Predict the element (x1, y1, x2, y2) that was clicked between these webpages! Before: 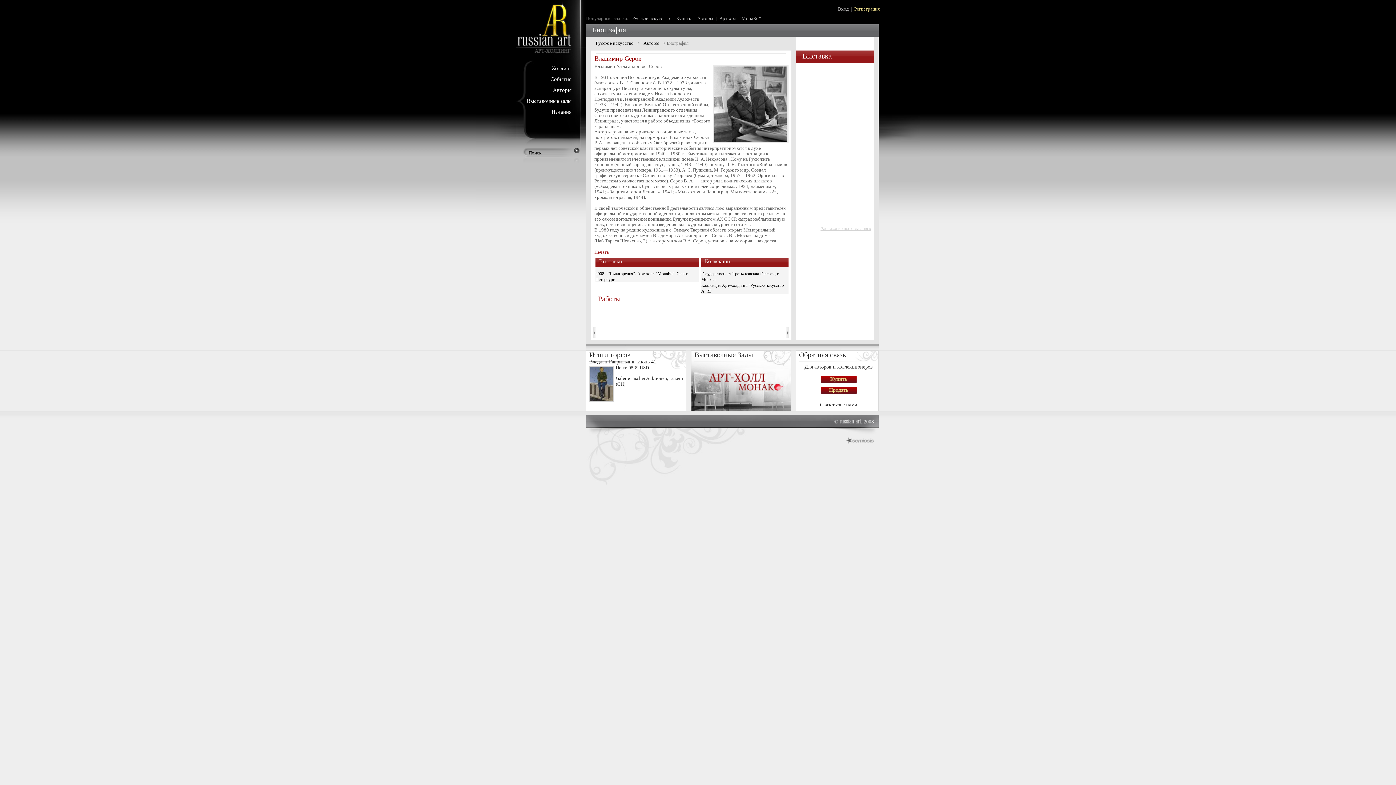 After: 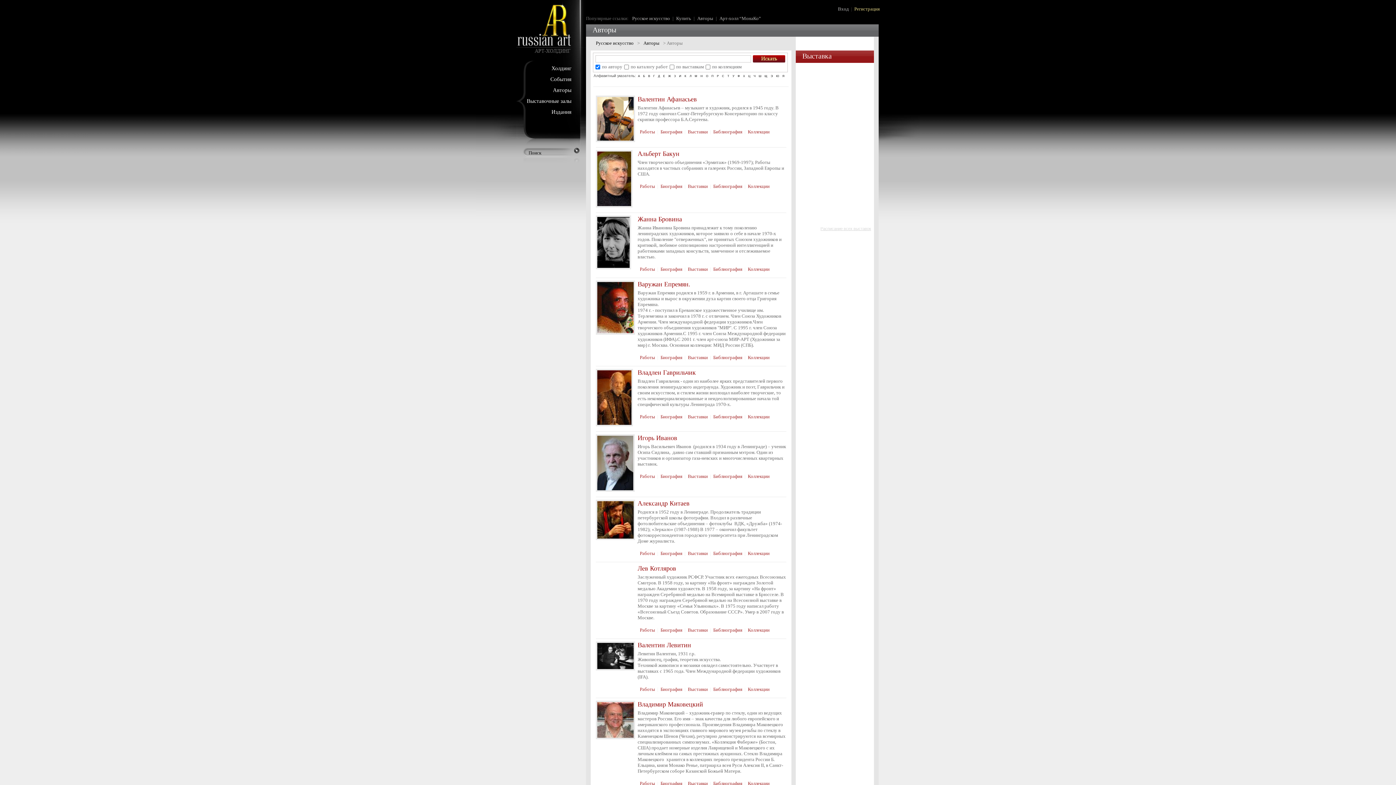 Action: bbox: (517, 87, 571, 93) label: Авторы